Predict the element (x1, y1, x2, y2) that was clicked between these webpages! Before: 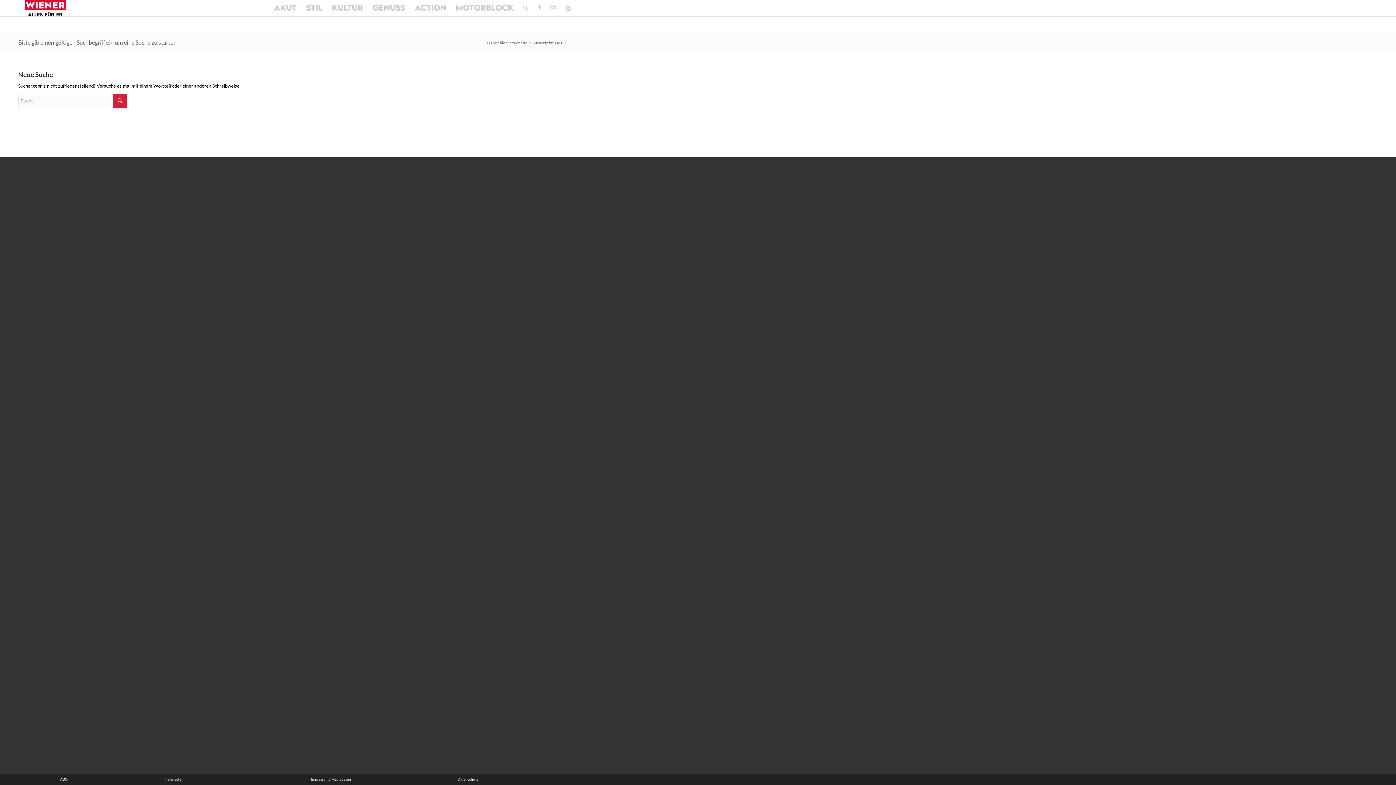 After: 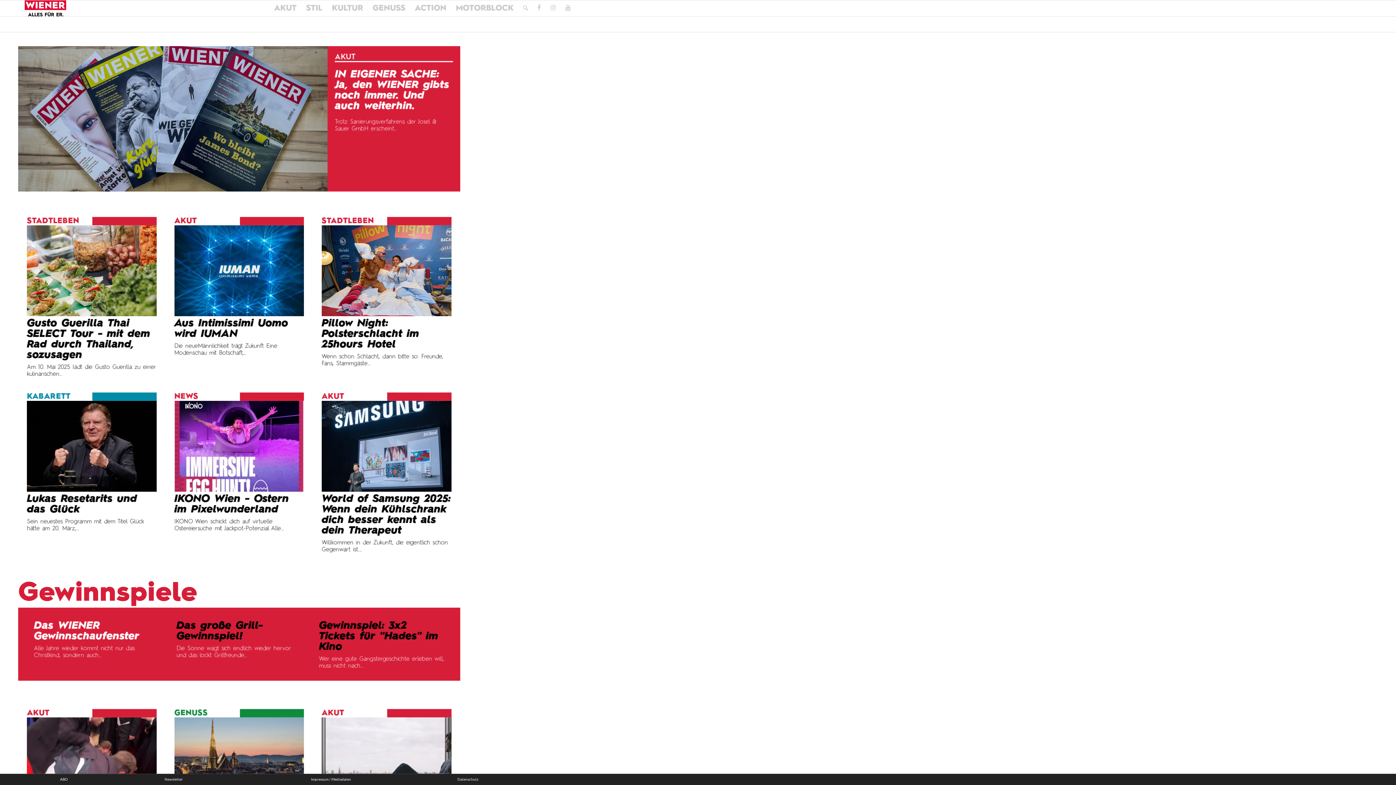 Action: bbox: (18, 0, 72, 16)